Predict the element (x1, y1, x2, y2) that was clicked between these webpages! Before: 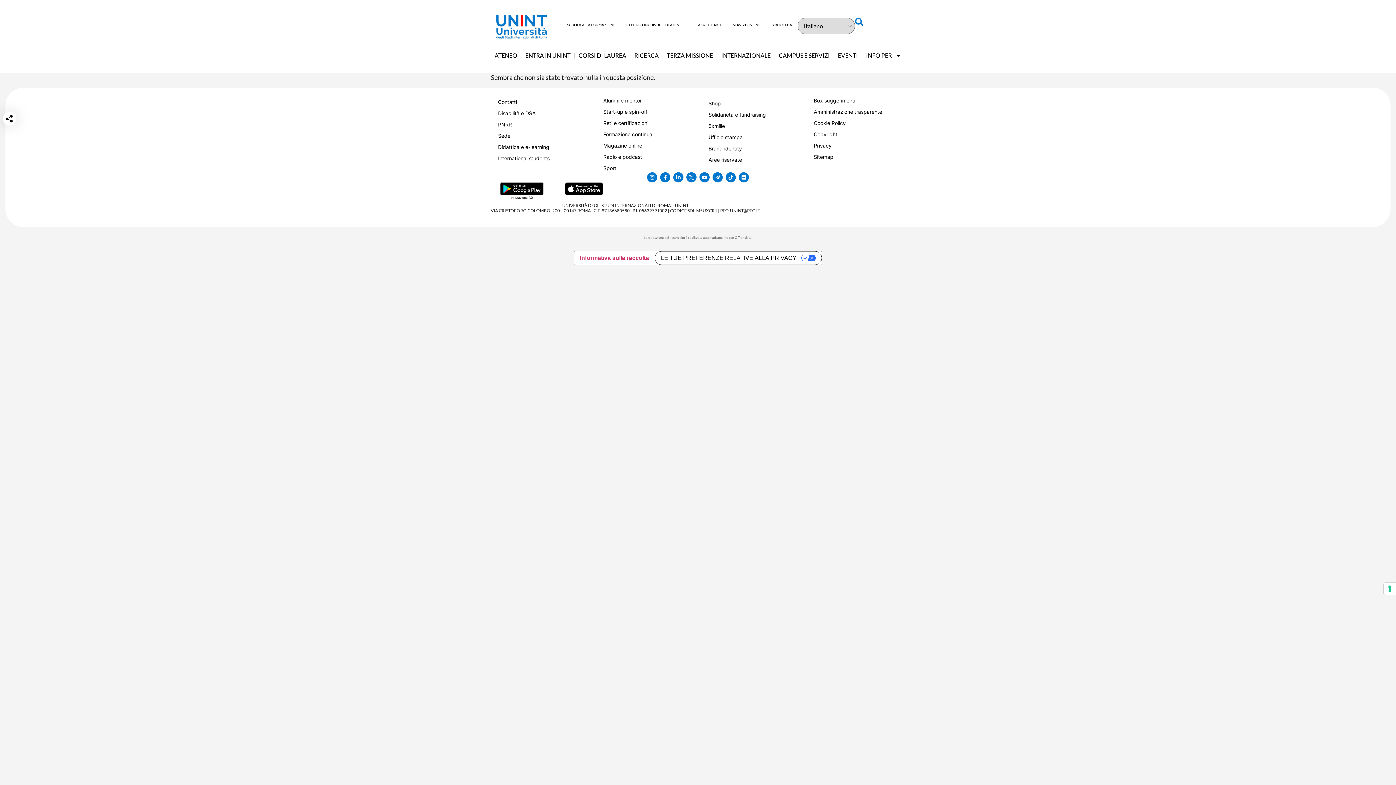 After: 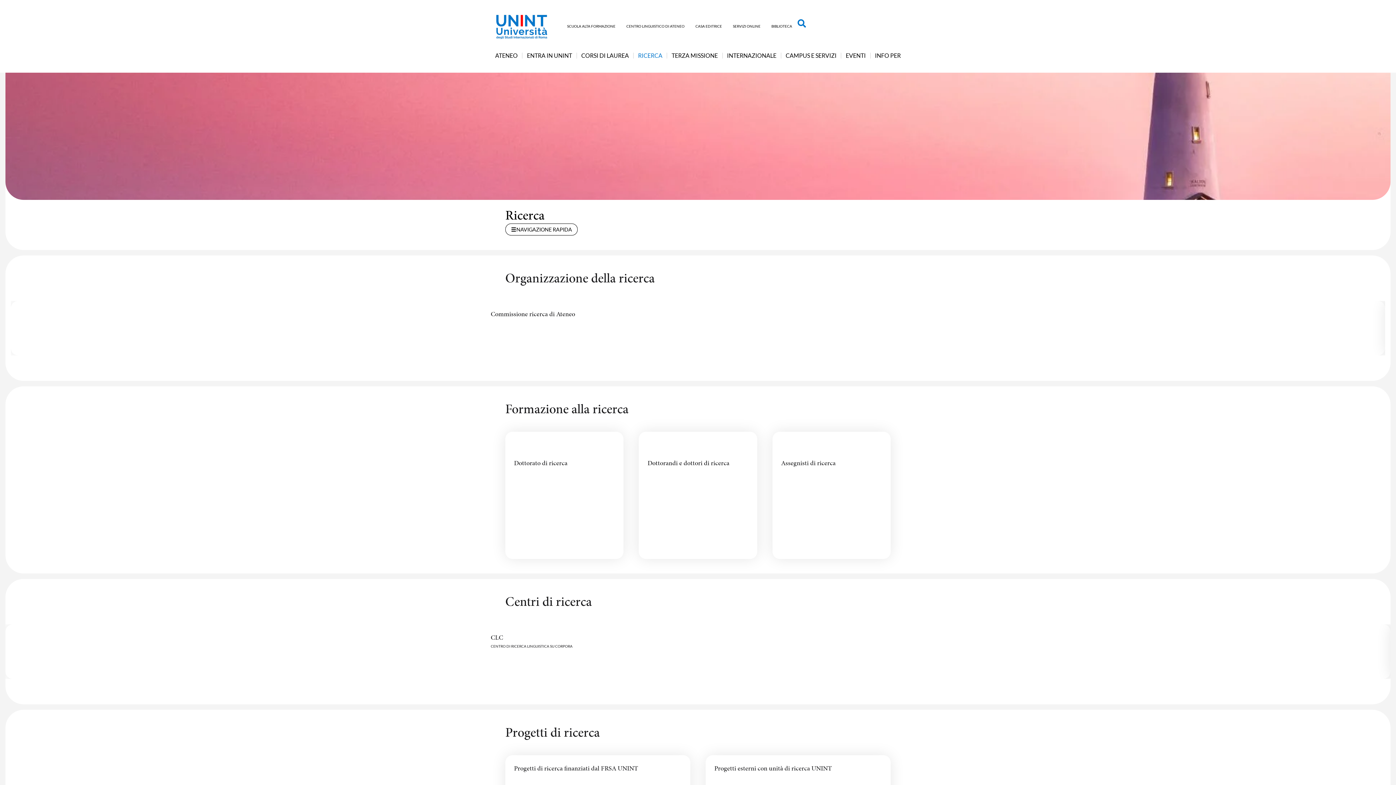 Action: bbox: (630, 47, 662, 63) label: RICERCA